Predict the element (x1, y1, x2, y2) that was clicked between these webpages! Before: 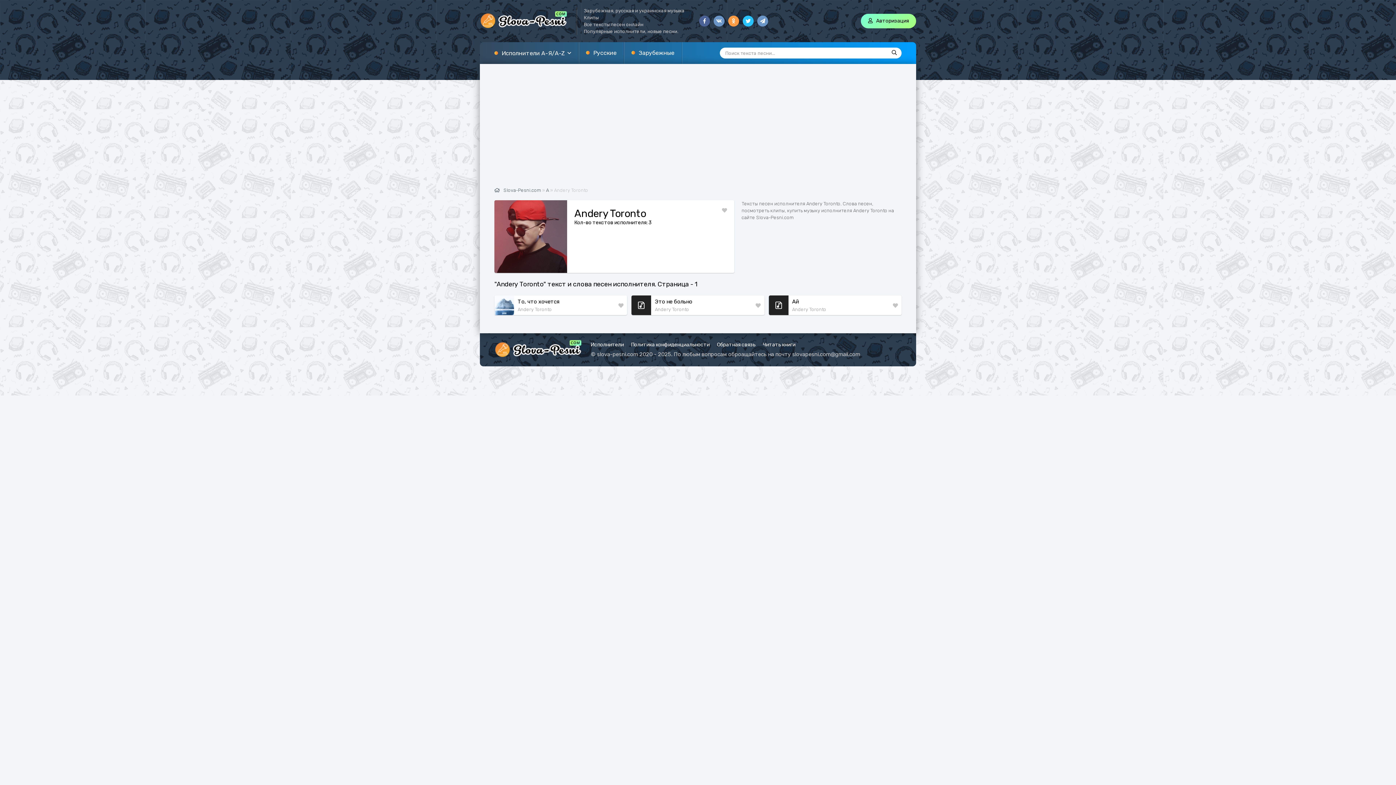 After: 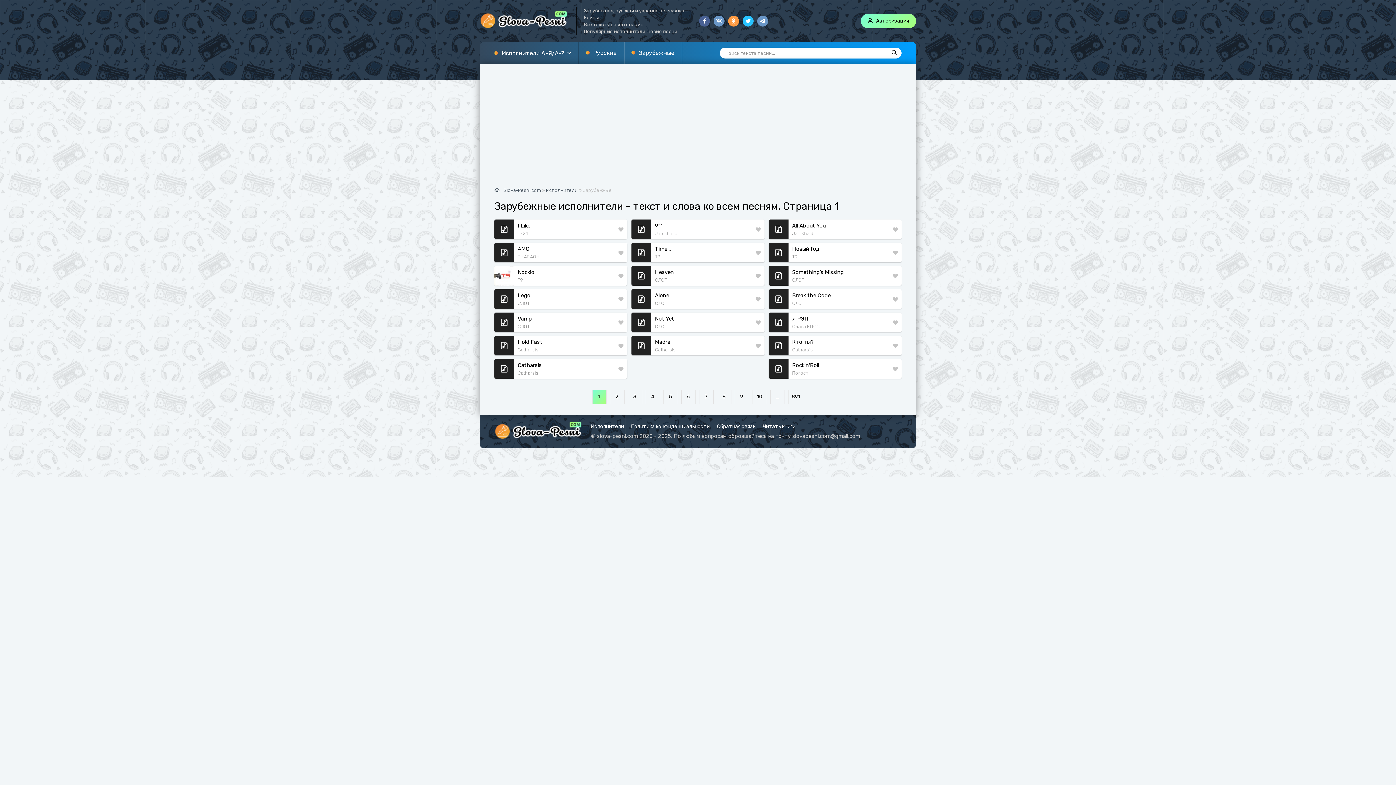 Action: bbox: (624, 42, 682, 64) label: Зарубежные